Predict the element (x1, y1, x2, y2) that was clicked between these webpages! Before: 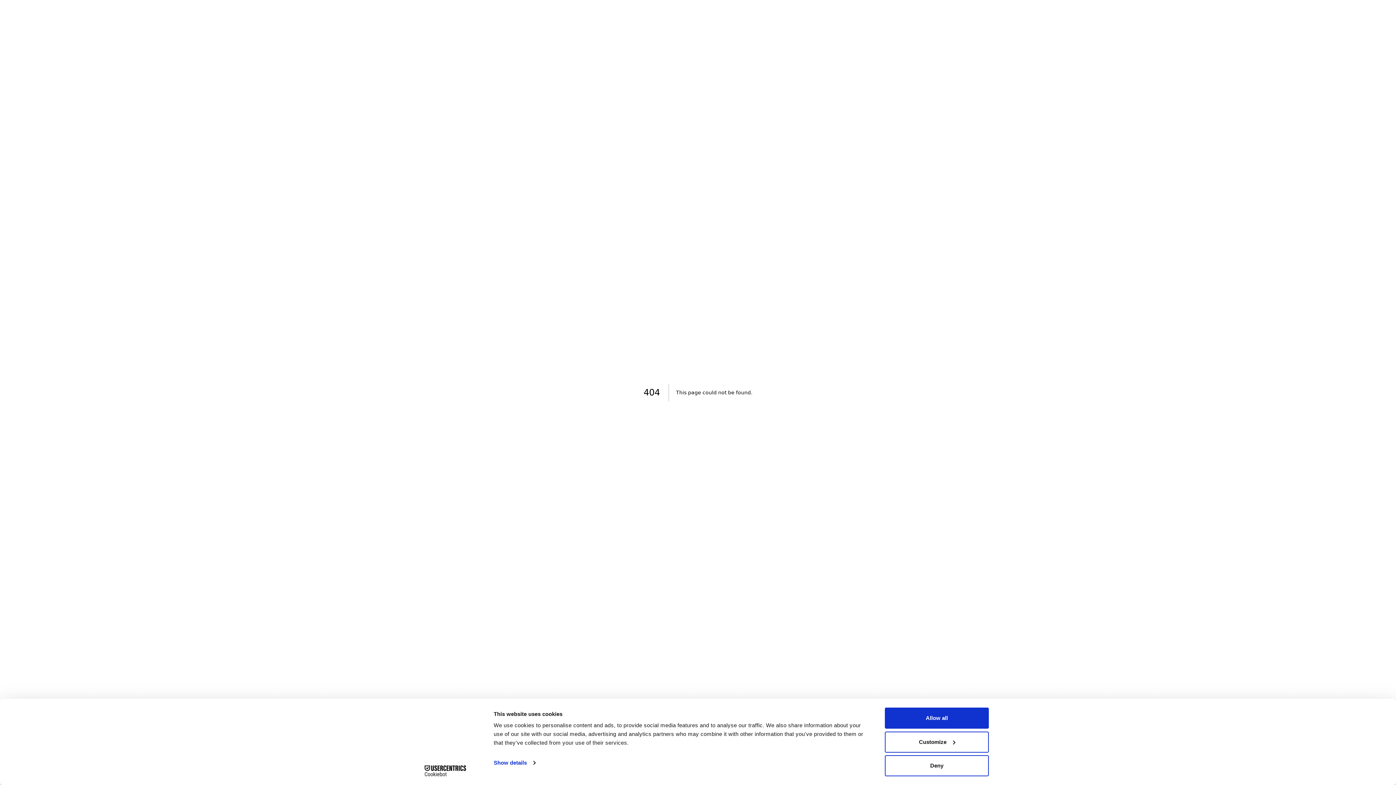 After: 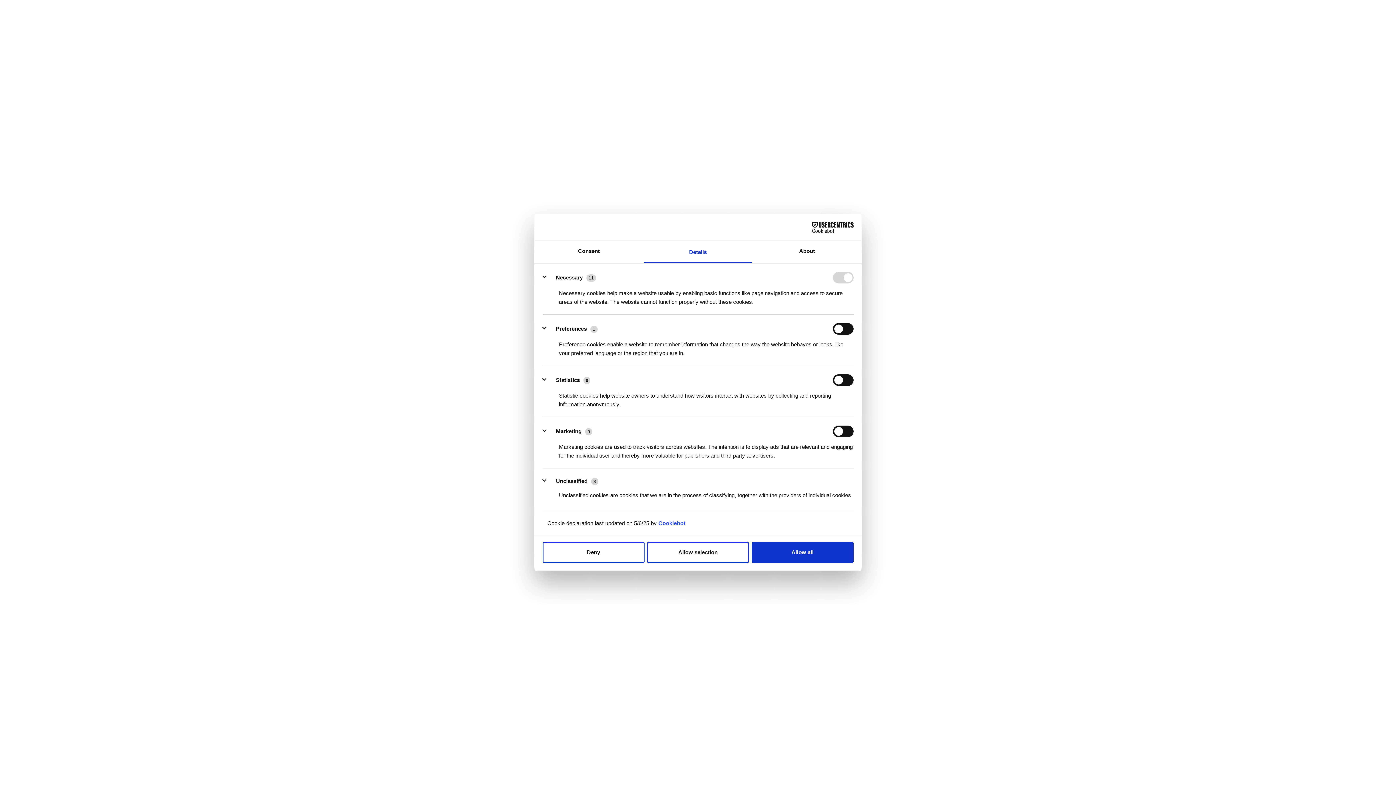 Action: label: Show details bbox: (493, 757, 535, 768)